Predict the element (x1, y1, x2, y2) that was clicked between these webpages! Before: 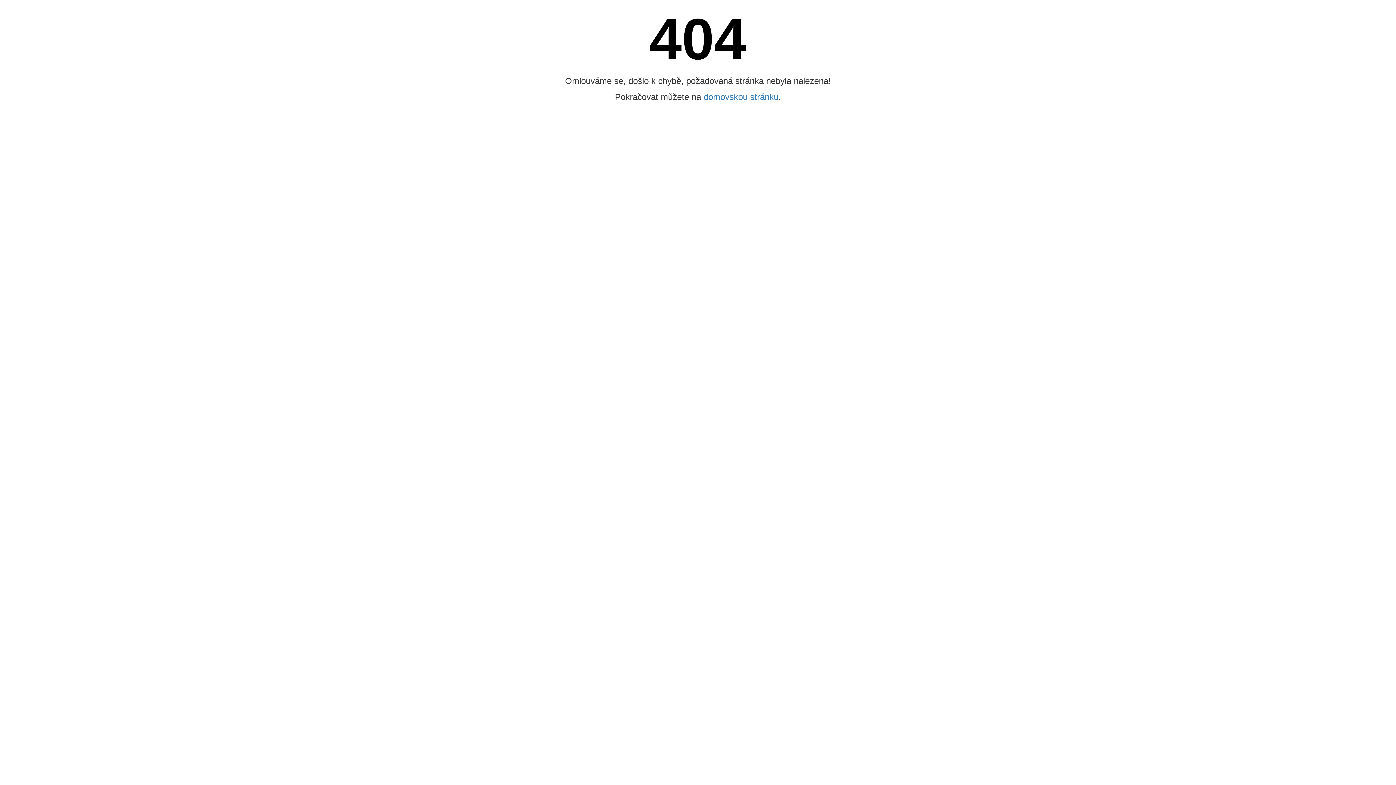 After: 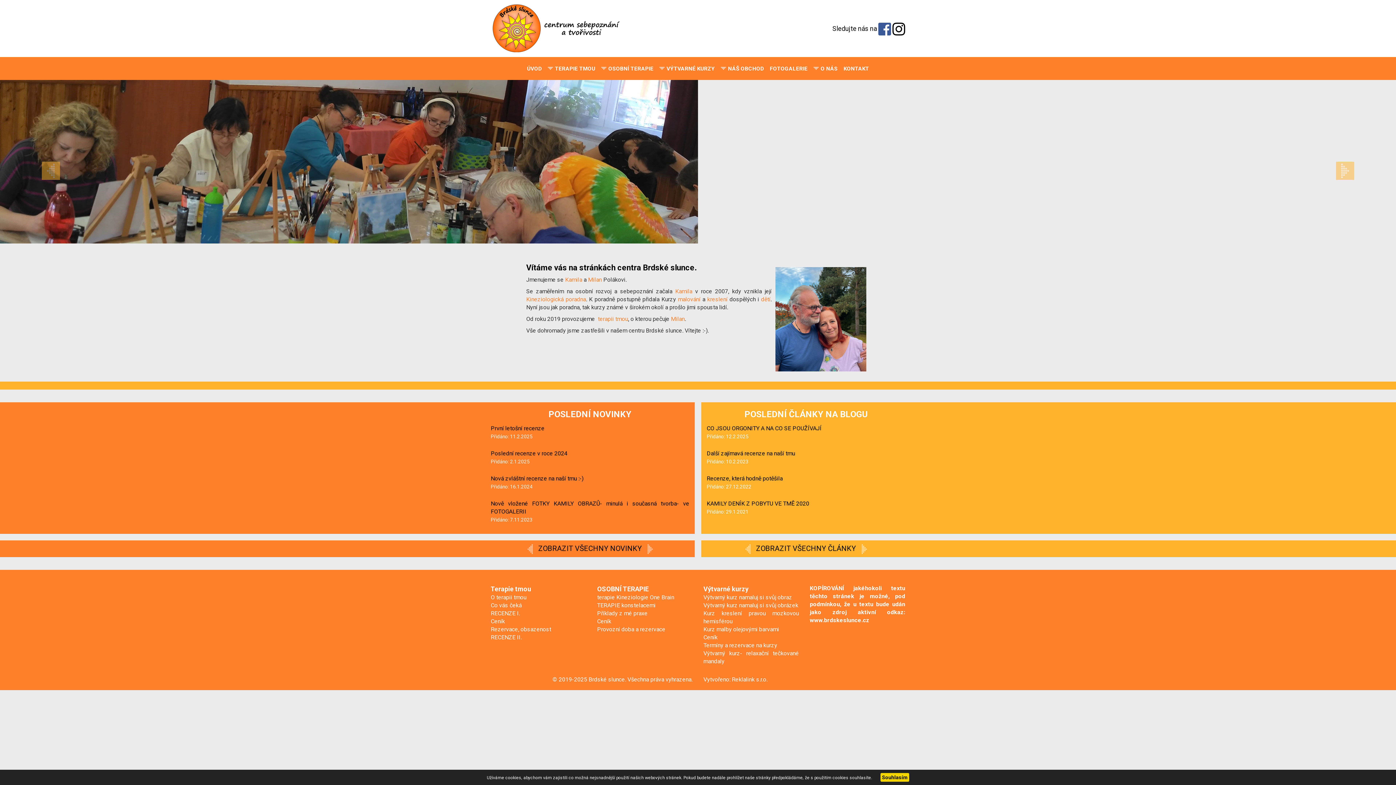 Action: bbox: (703, 92, 778, 101) label: domovskou stránku